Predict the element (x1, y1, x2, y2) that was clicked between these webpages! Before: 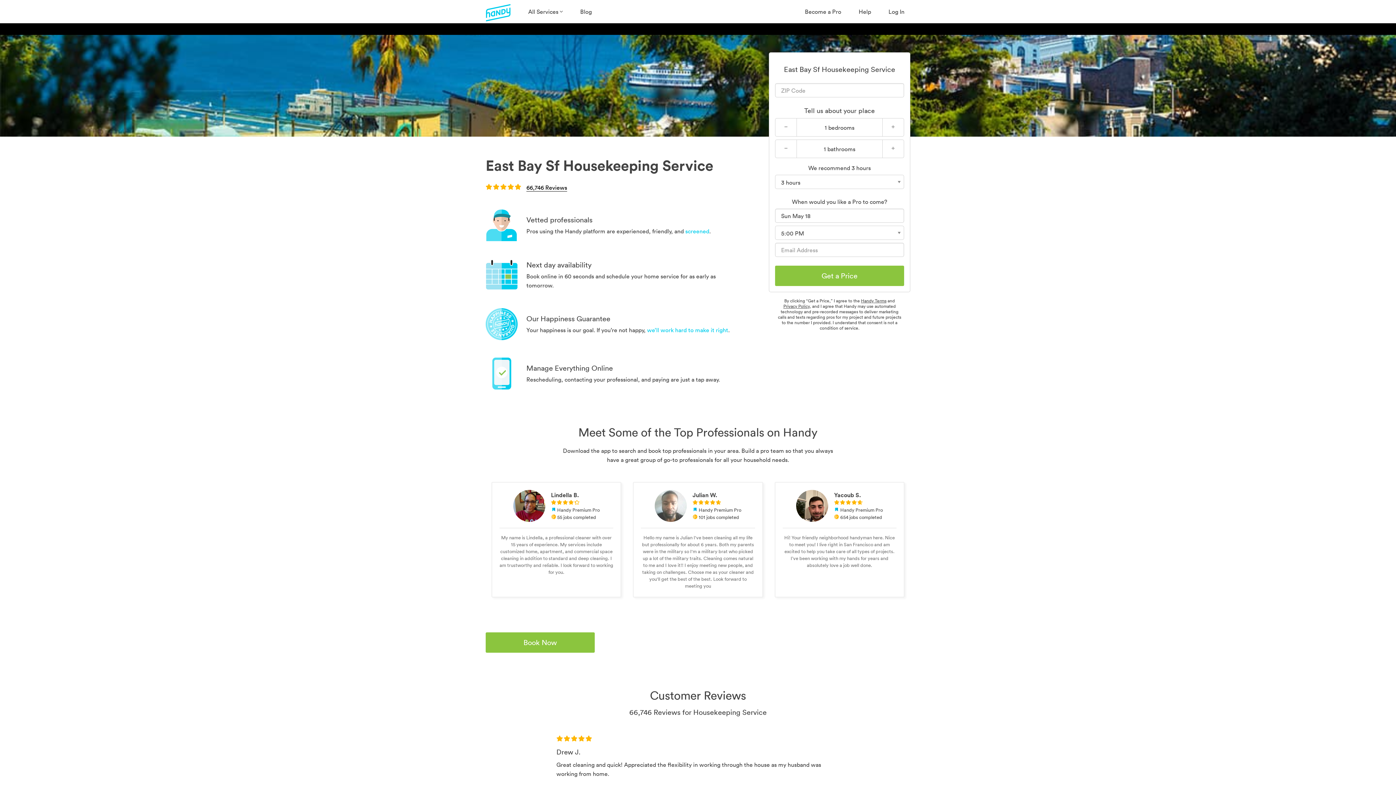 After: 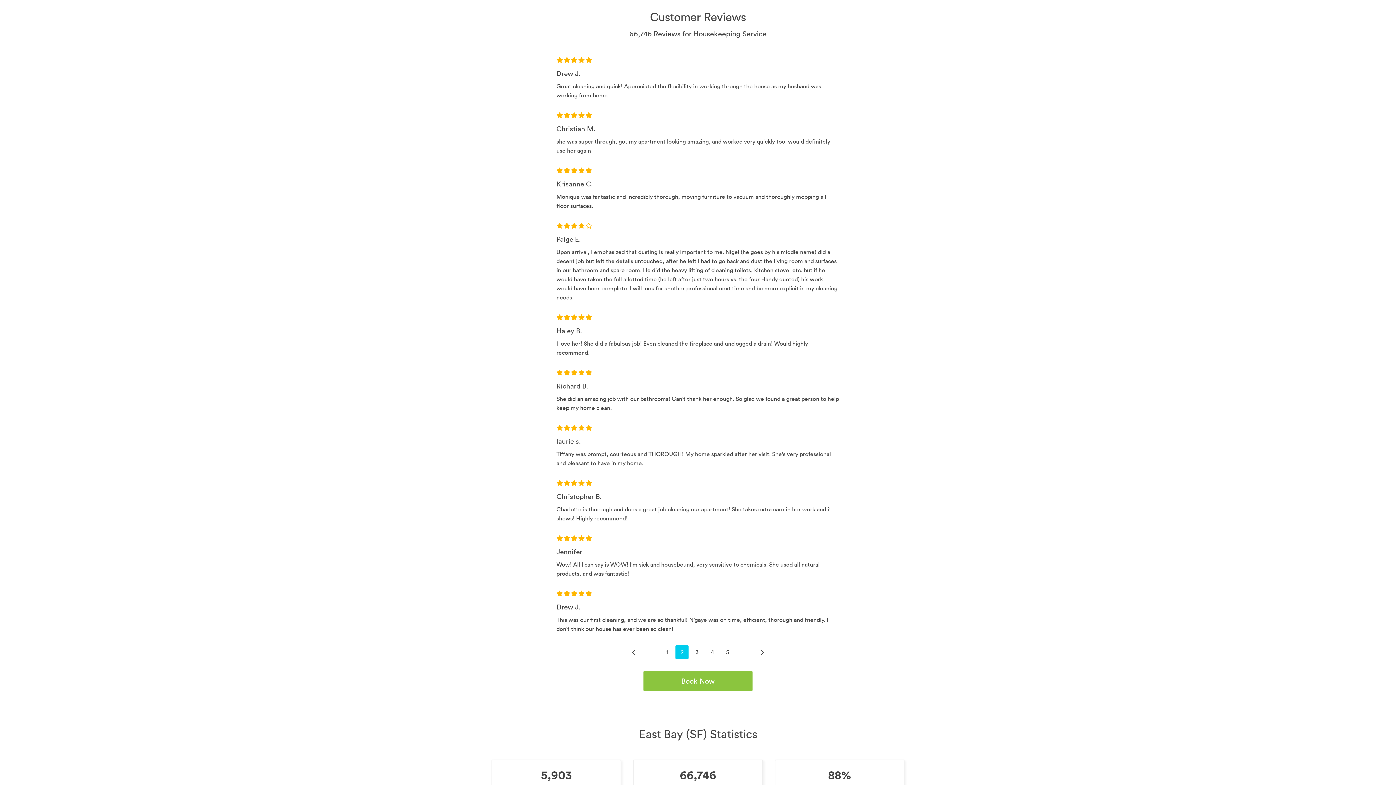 Action: bbox: (526, 184, 567, 191) label: 66,746 Reviews